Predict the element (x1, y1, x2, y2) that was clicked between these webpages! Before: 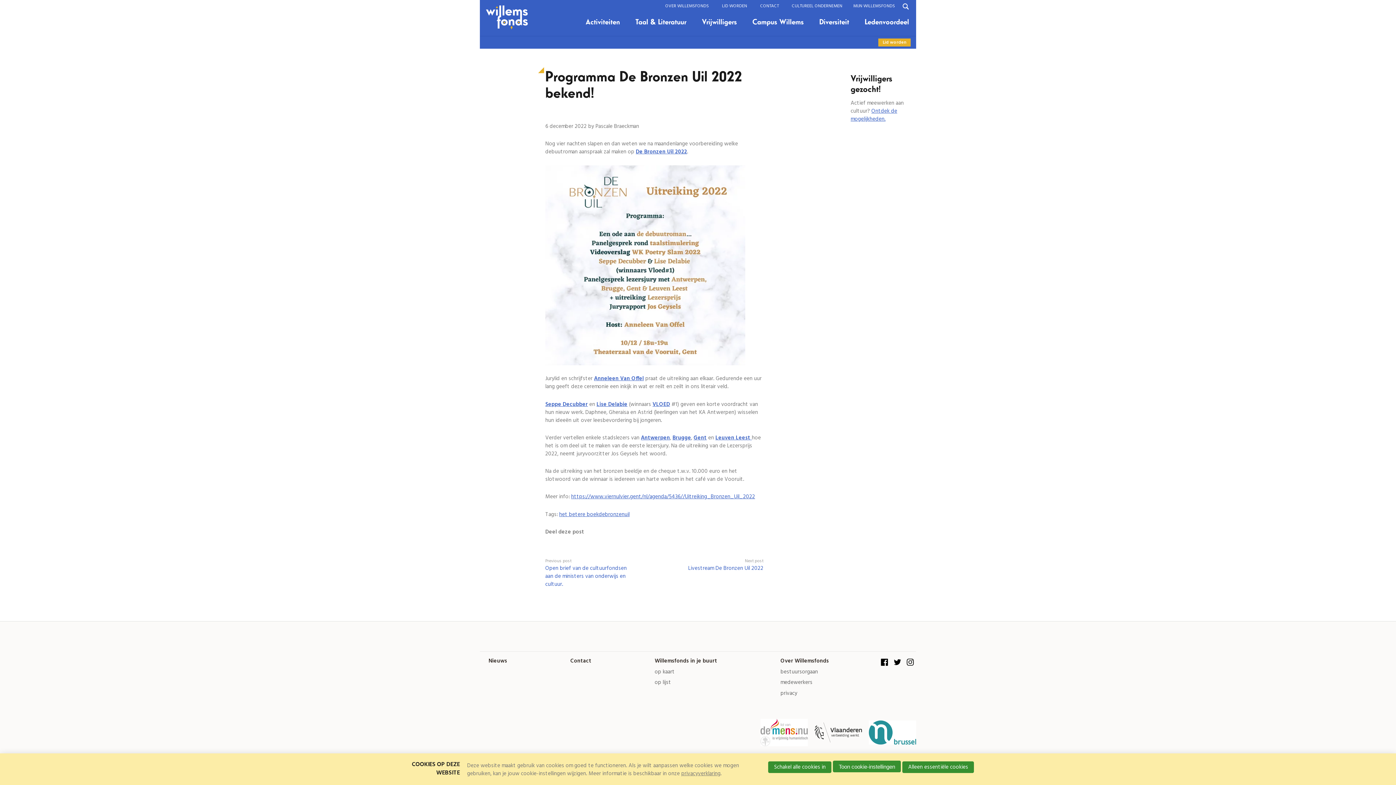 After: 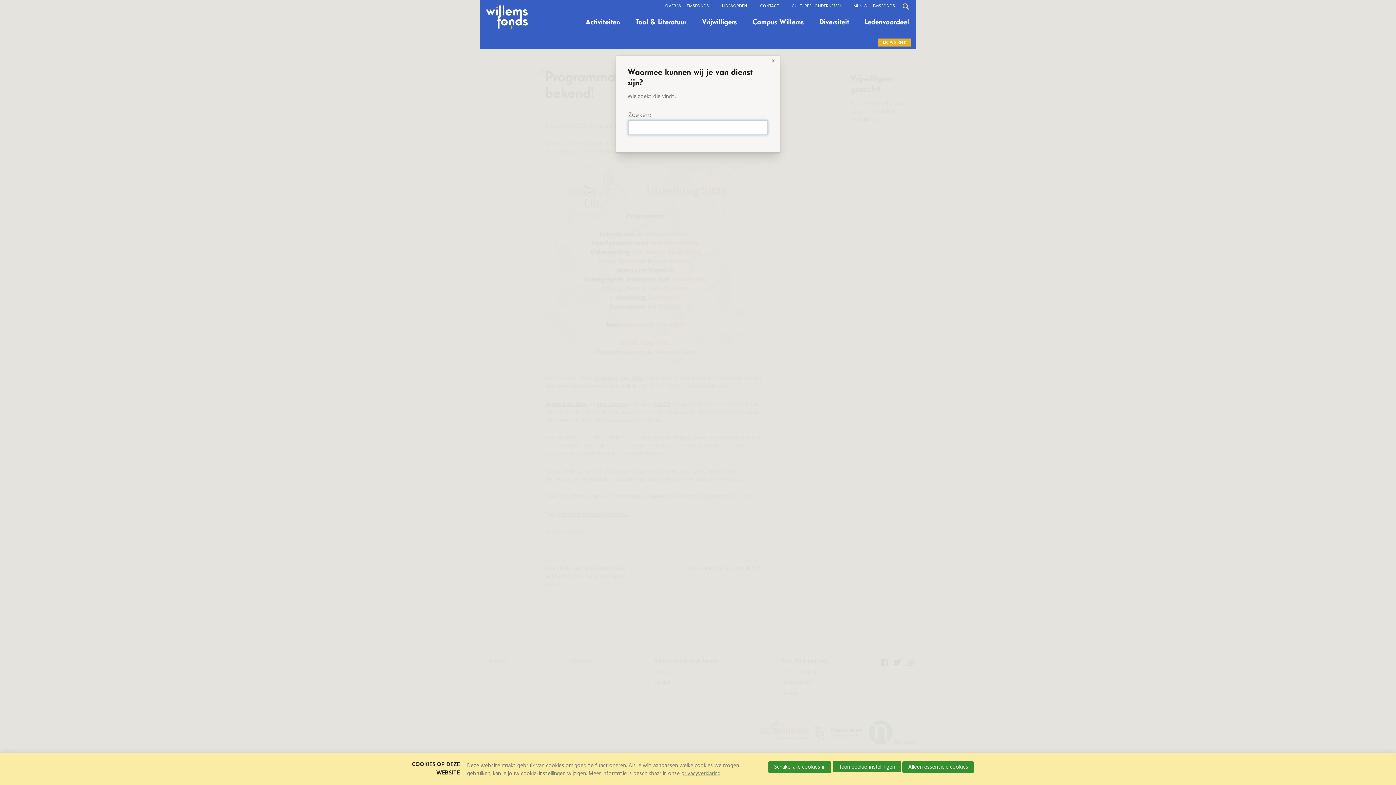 Action: bbox: (897, 0, 914, 12)